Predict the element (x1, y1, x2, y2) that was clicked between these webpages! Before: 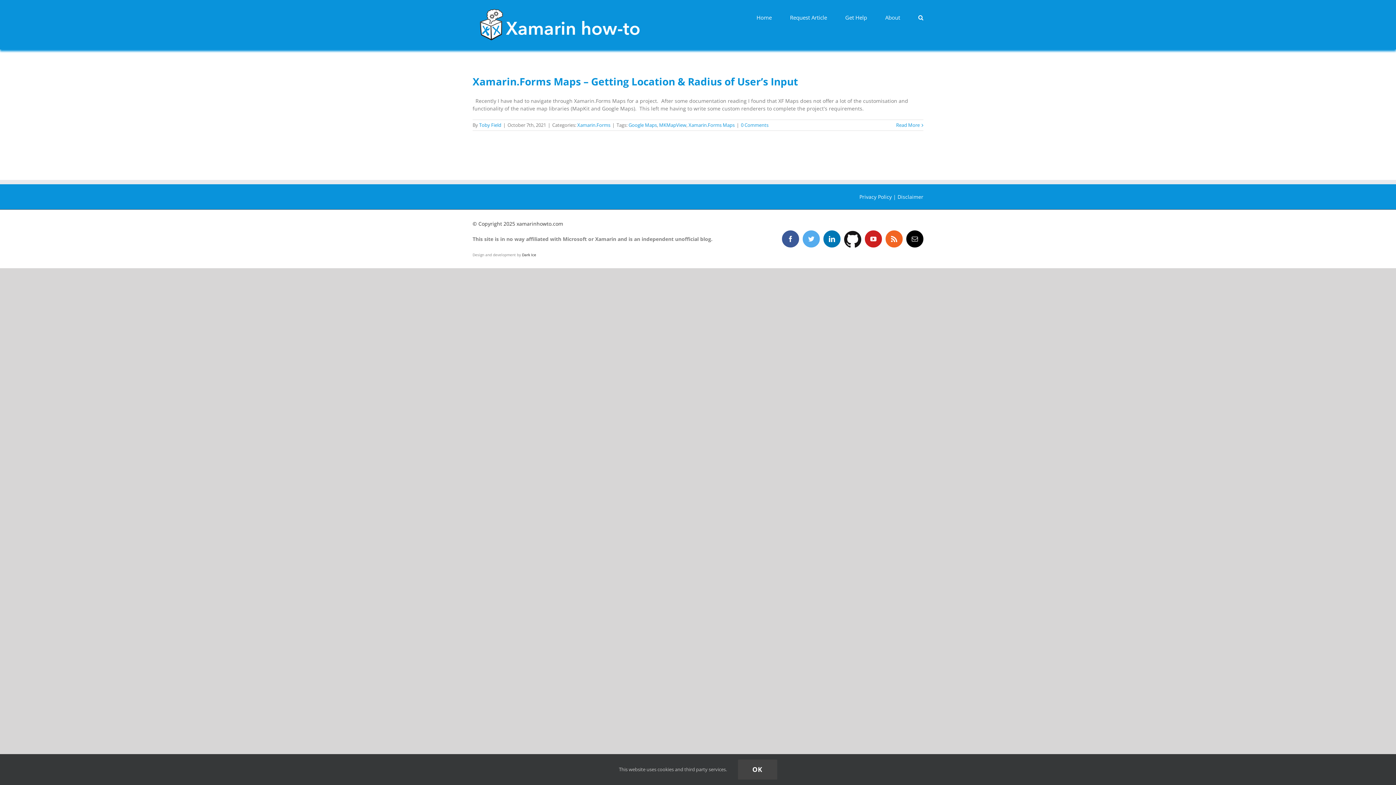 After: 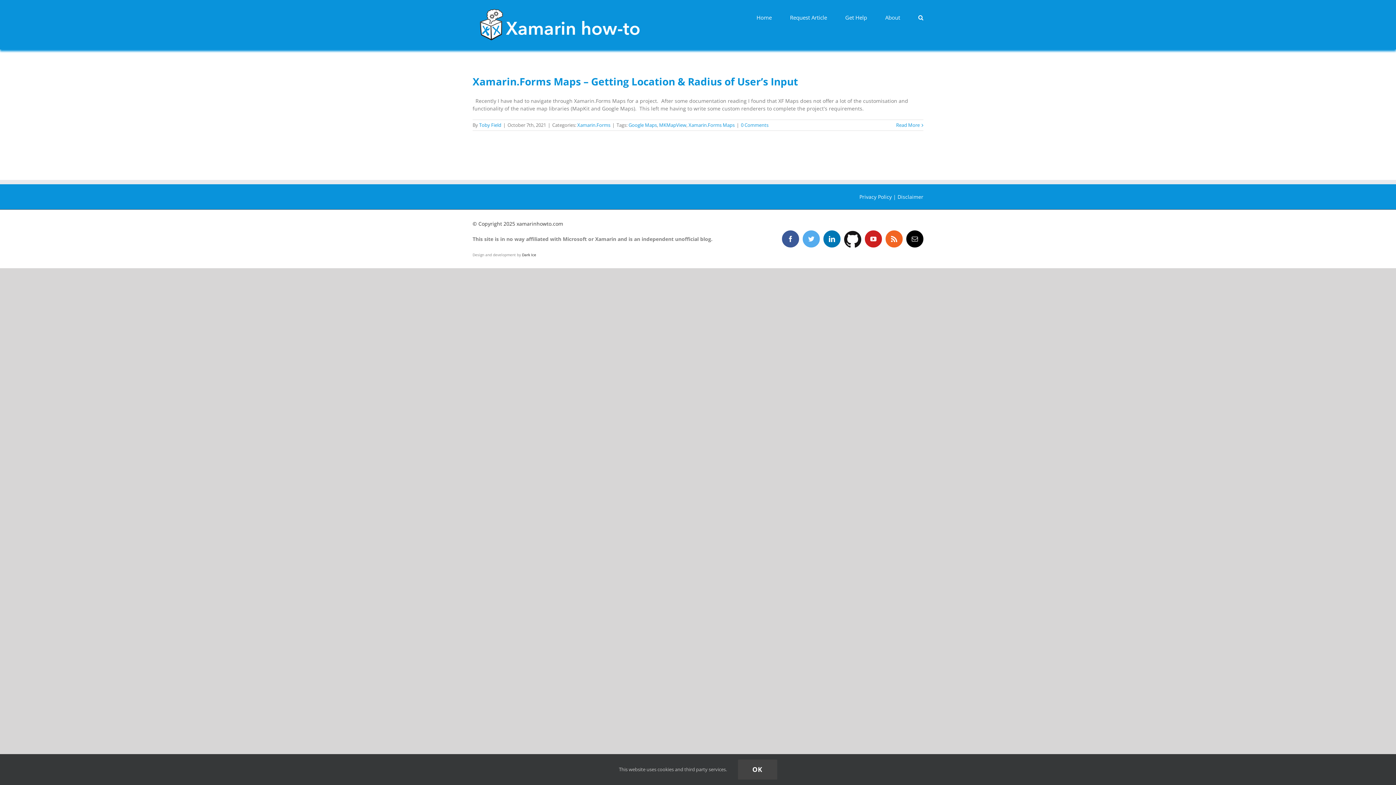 Action: bbox: (659, 121, 686, 128) label: MKMapView